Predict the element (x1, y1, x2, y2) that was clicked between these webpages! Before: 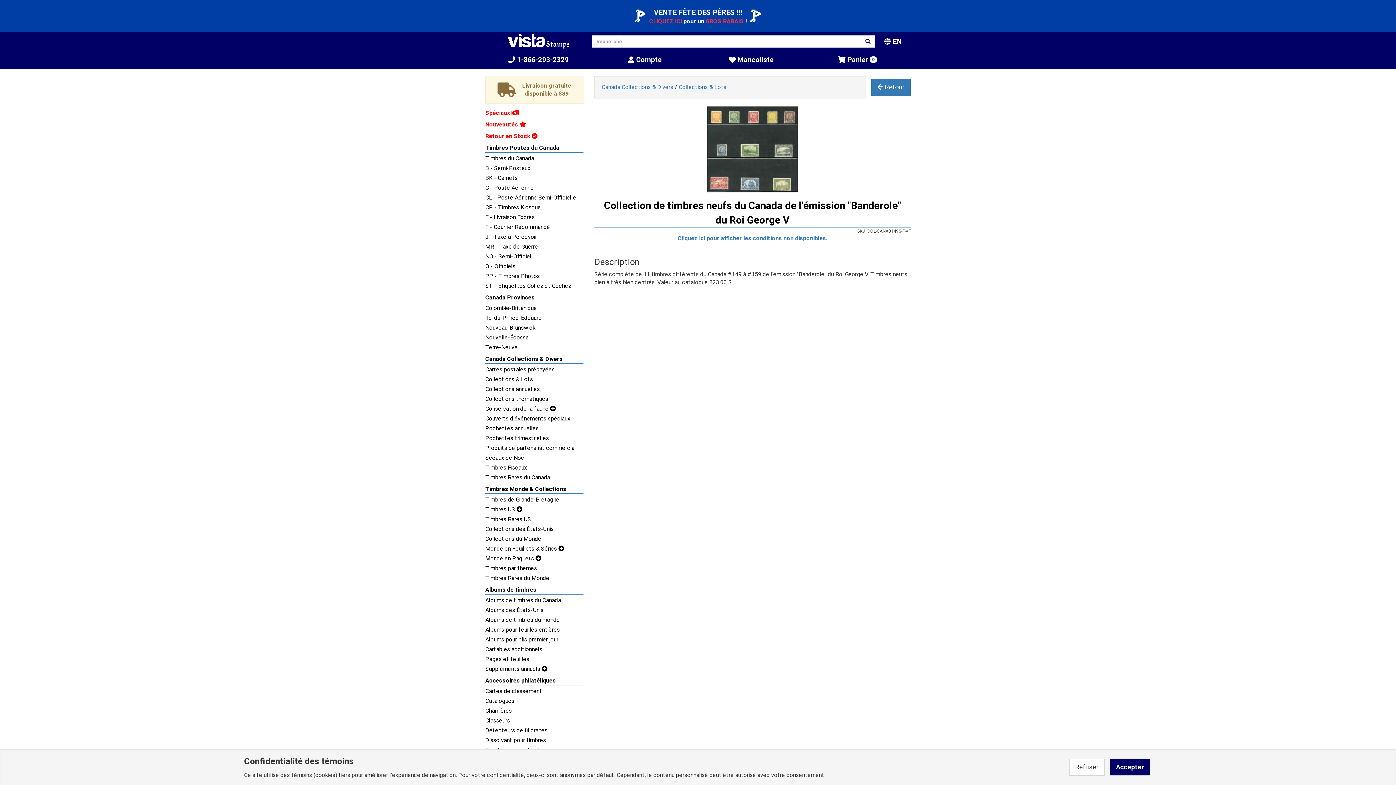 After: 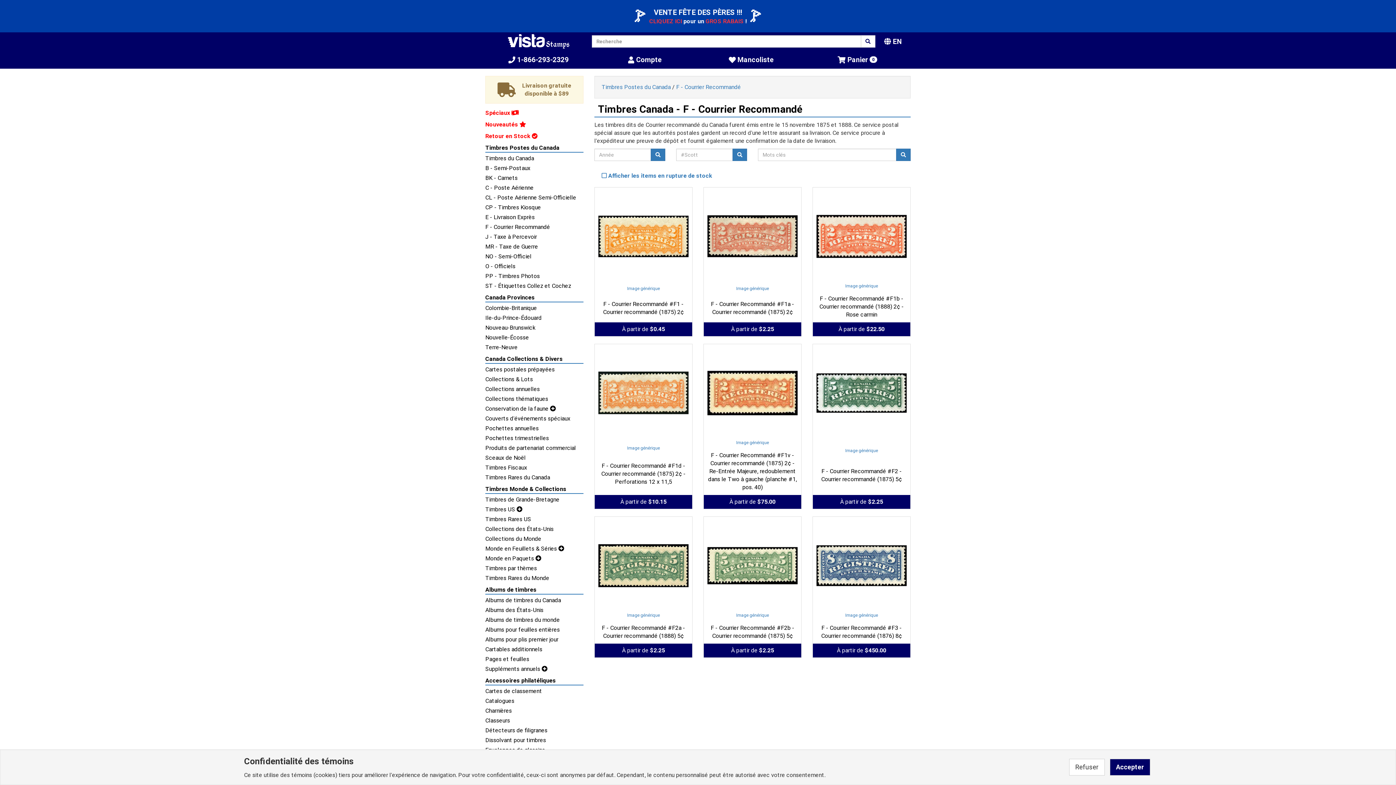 Action: bbox: (485, 223, 583, 231) label: F - Courrier Recommandé